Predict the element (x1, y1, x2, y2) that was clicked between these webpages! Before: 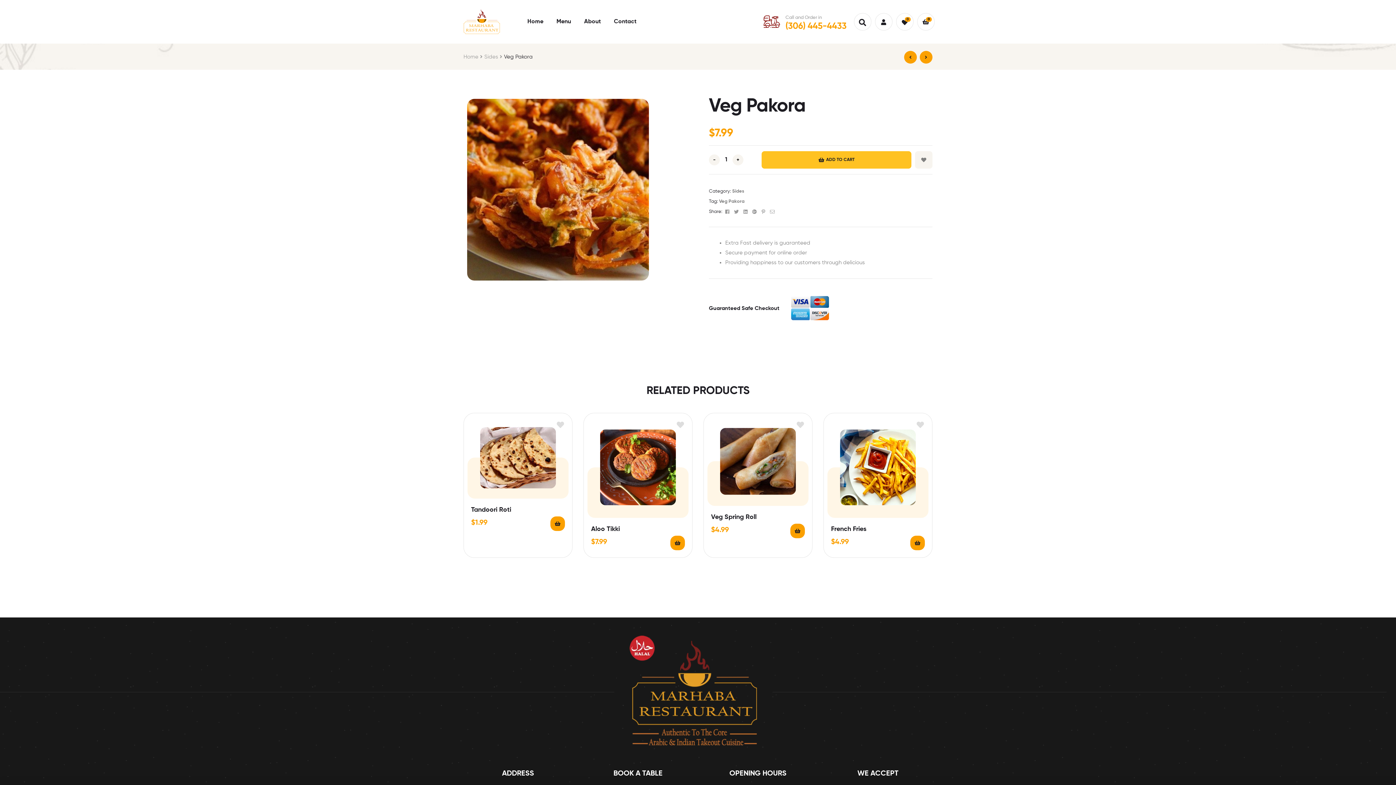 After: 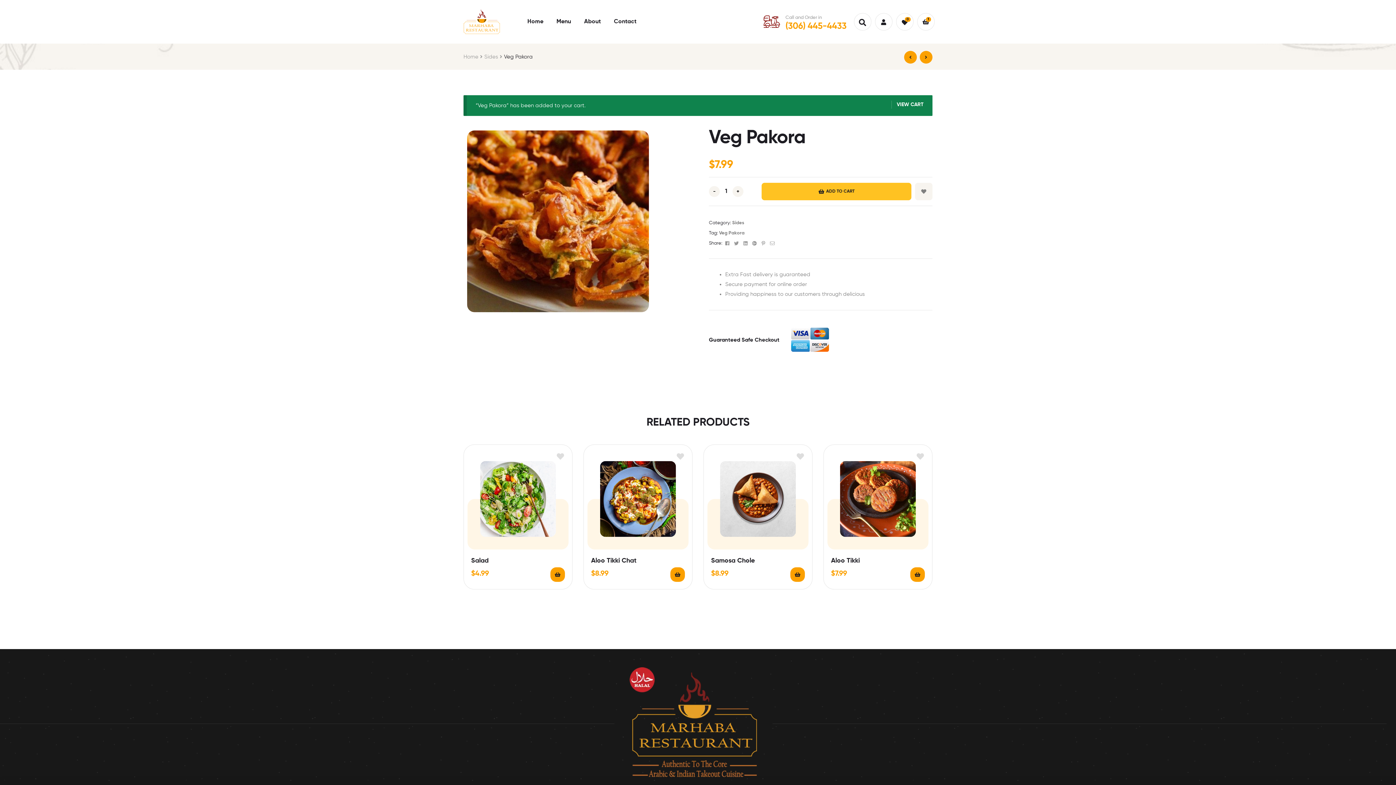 Action: label: ADD TO CART bbox: (761, 151, 911, 168)